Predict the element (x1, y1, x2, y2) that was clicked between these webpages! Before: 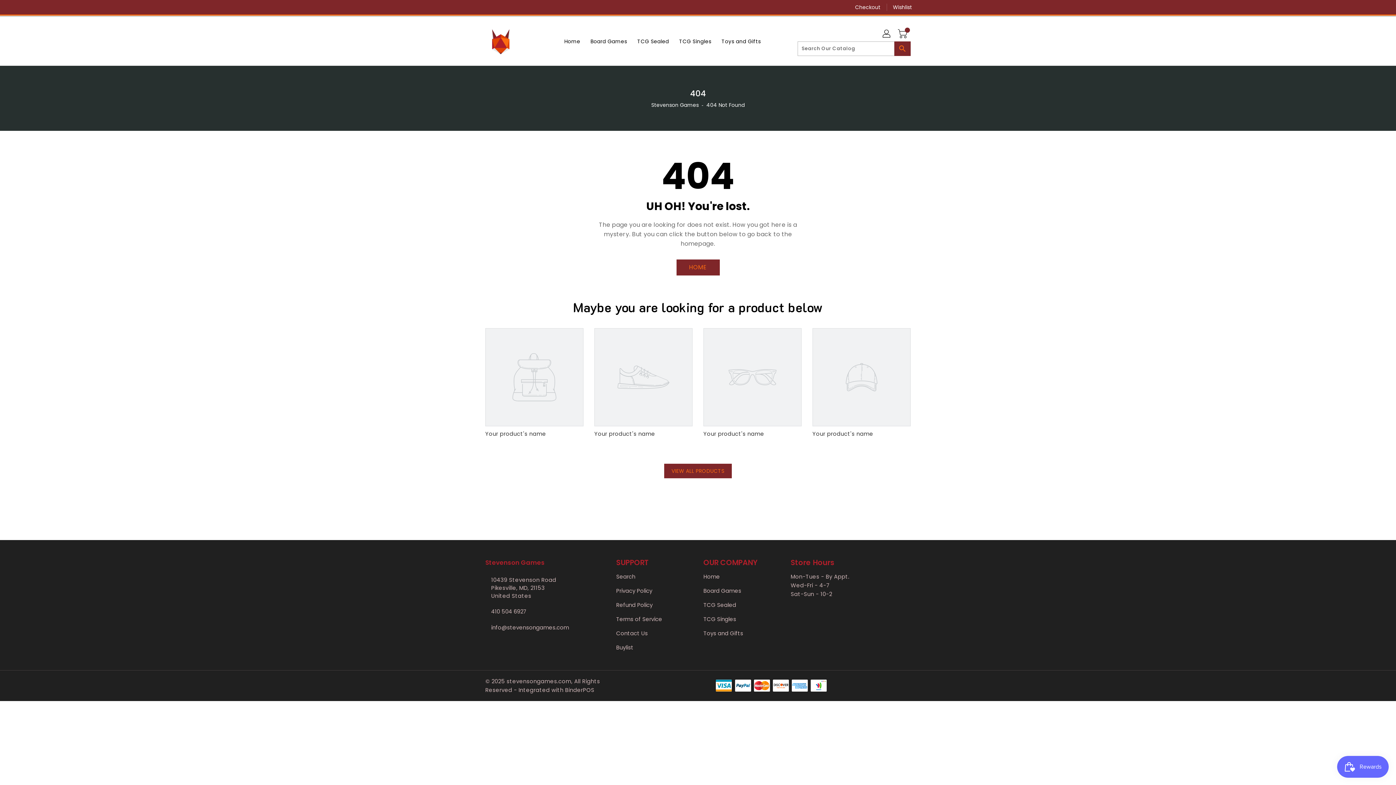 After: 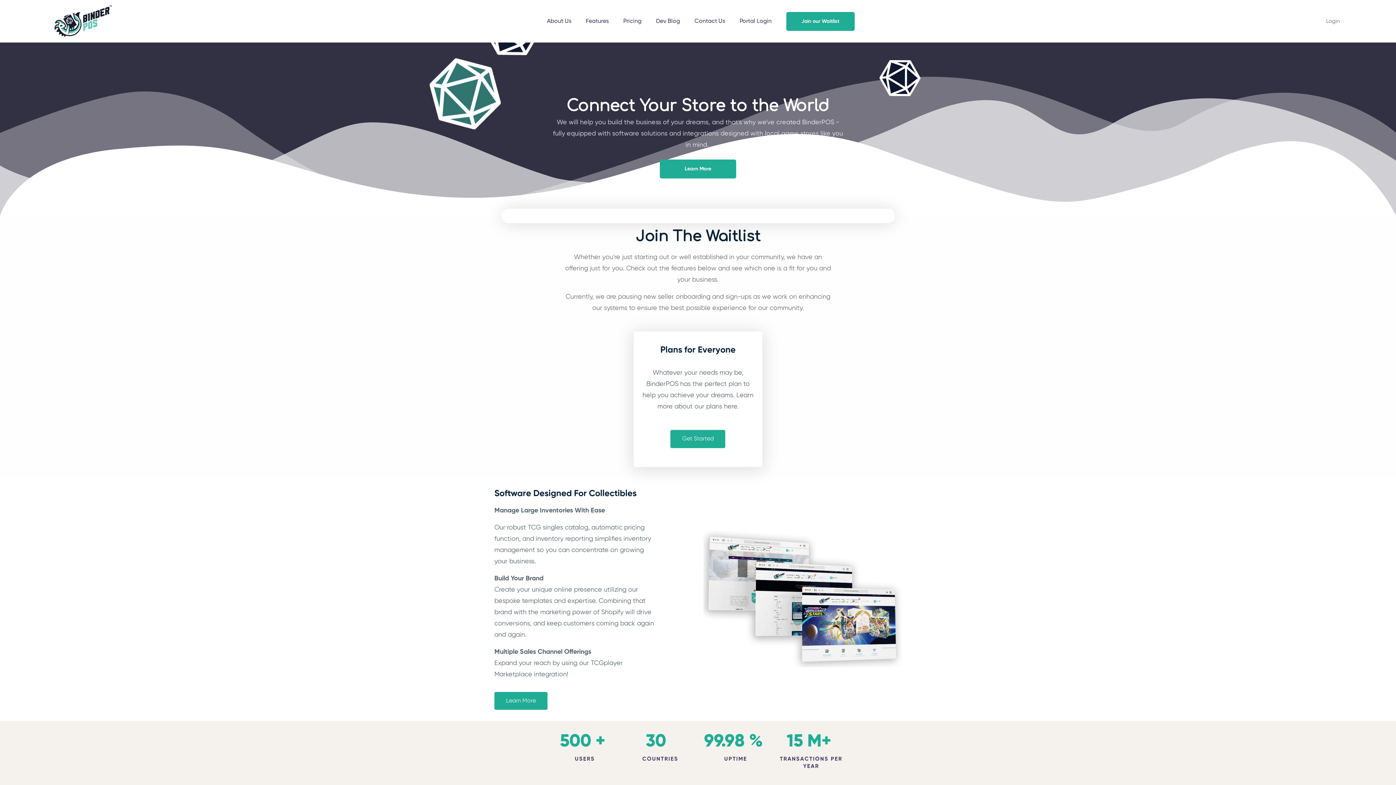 Action: label: BinderPOS bbox: (565, 686, 594, 694)